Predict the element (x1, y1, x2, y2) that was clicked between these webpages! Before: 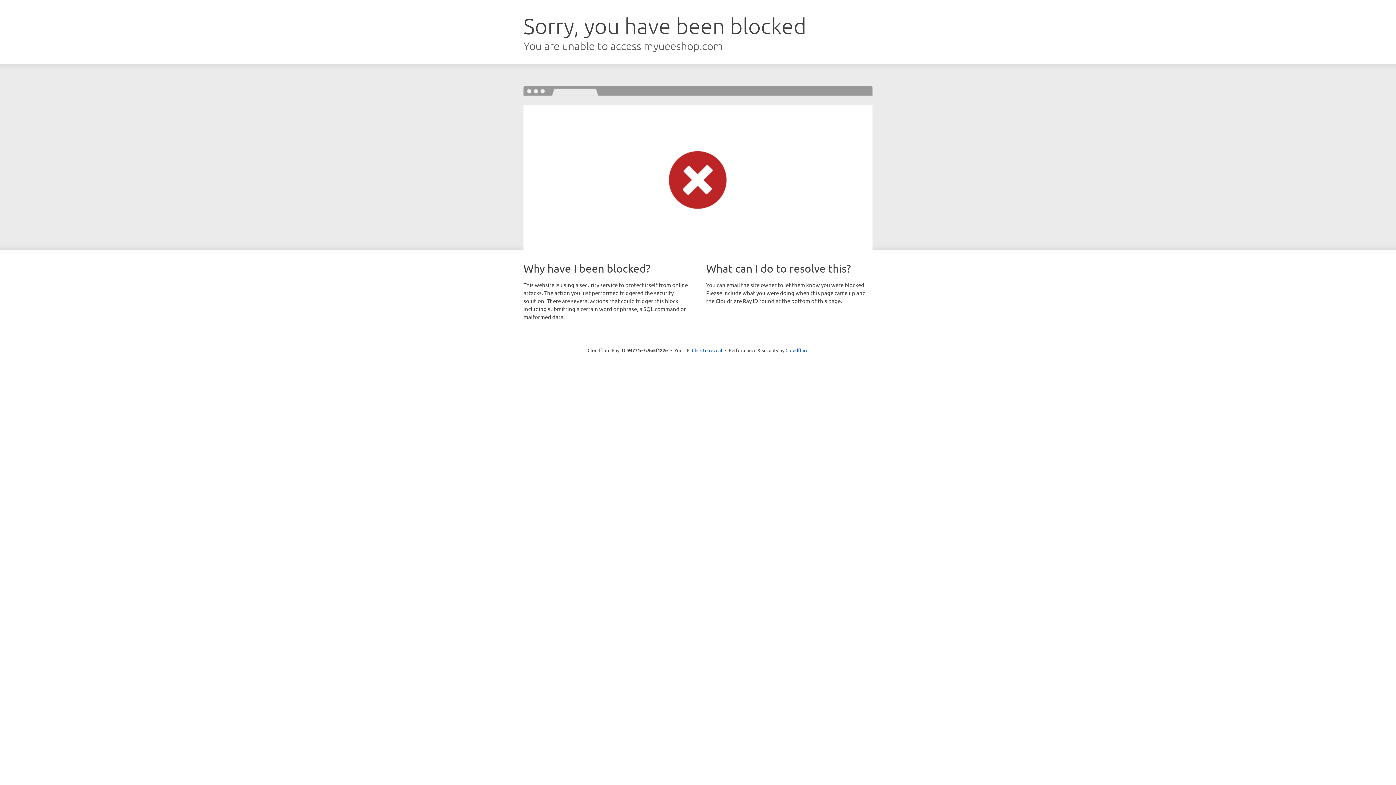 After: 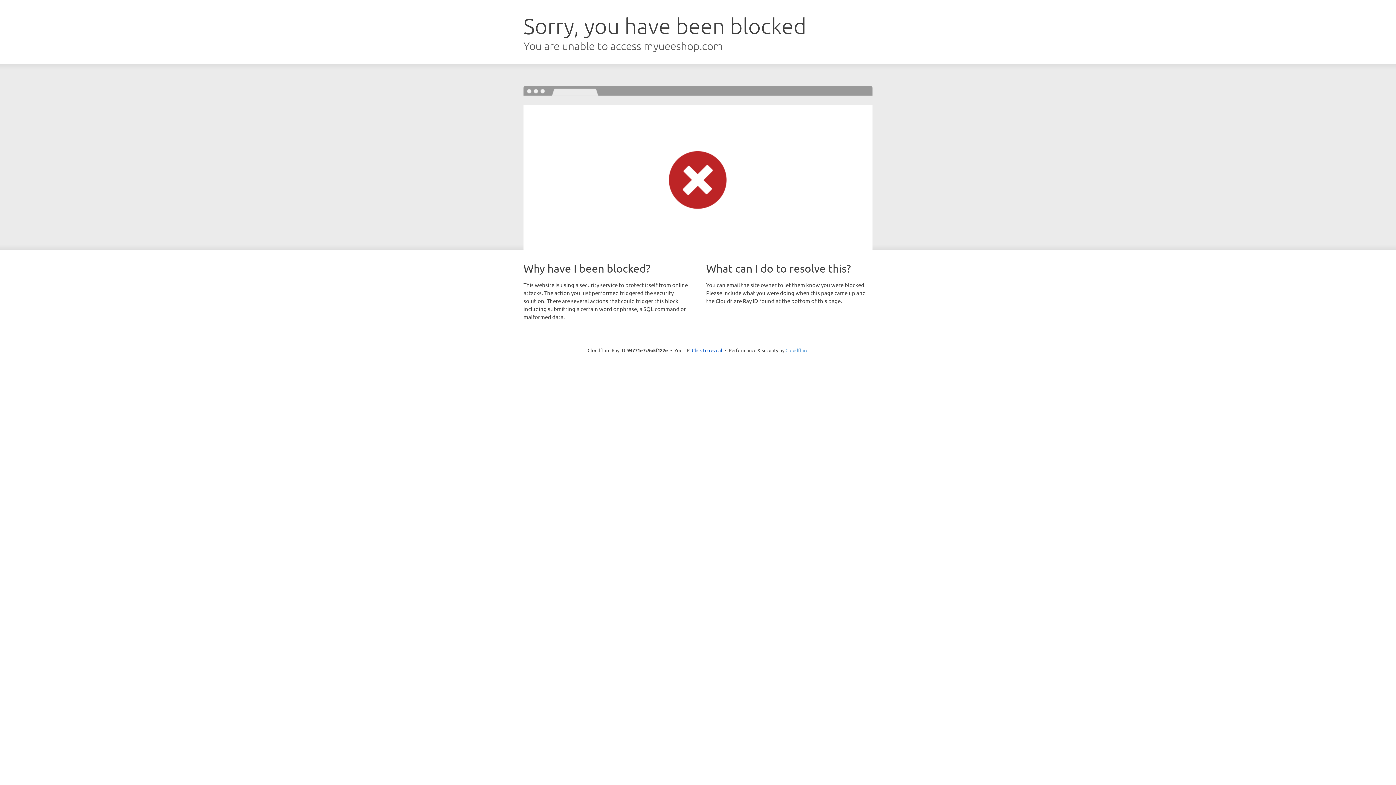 Action: bbox: (785, 347, 808, 353) label: Cloudflare